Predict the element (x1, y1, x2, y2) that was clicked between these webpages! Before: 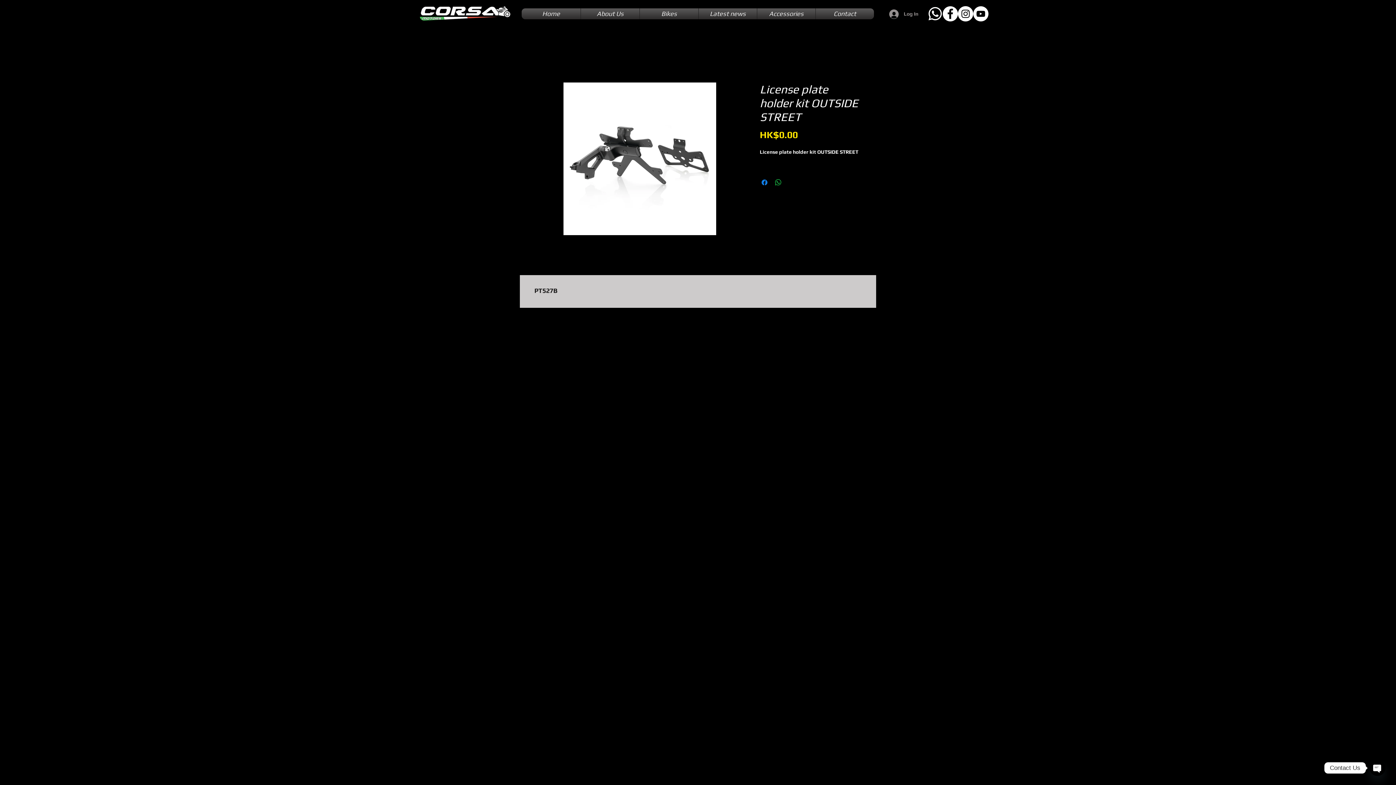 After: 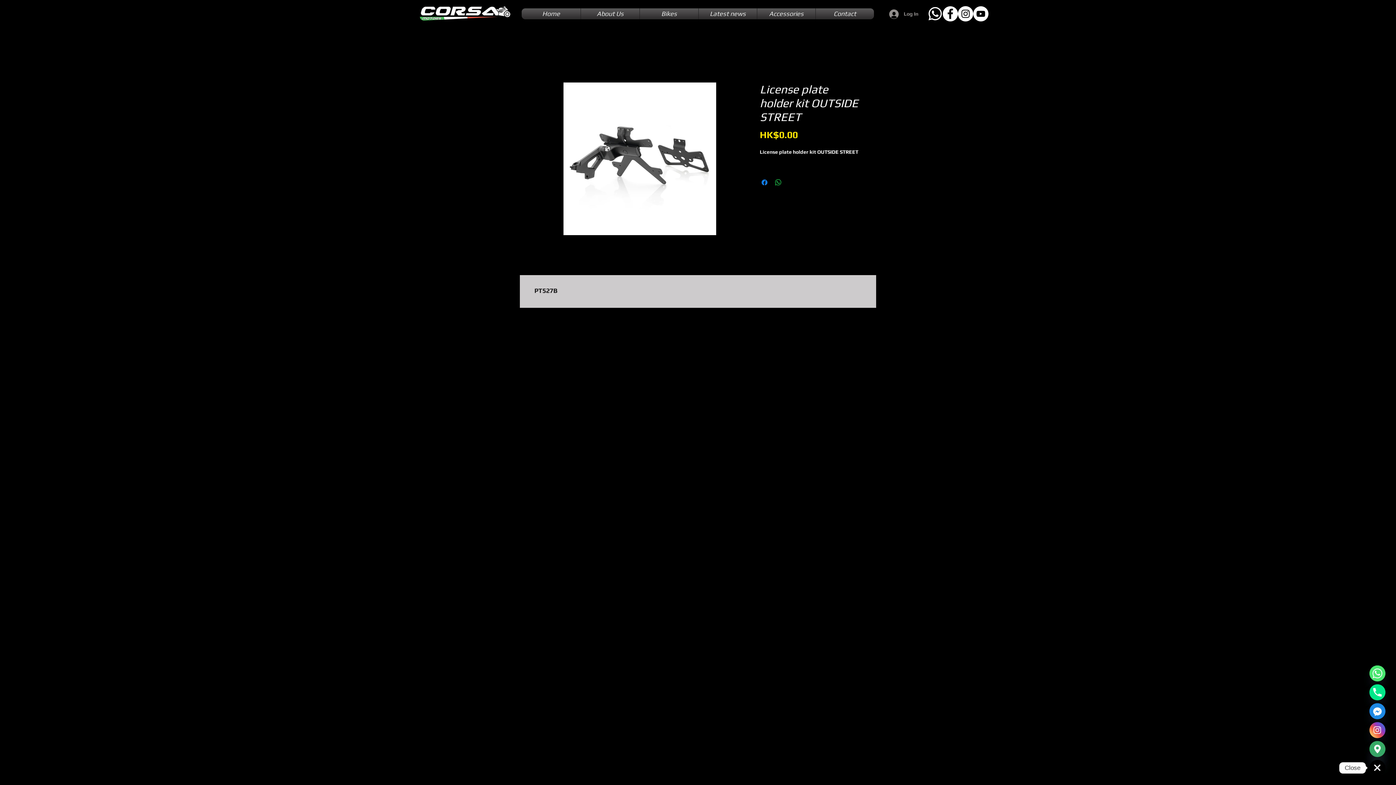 Action: bbox: (1369, 760, 1385, 776) label: Open Chaty Channels